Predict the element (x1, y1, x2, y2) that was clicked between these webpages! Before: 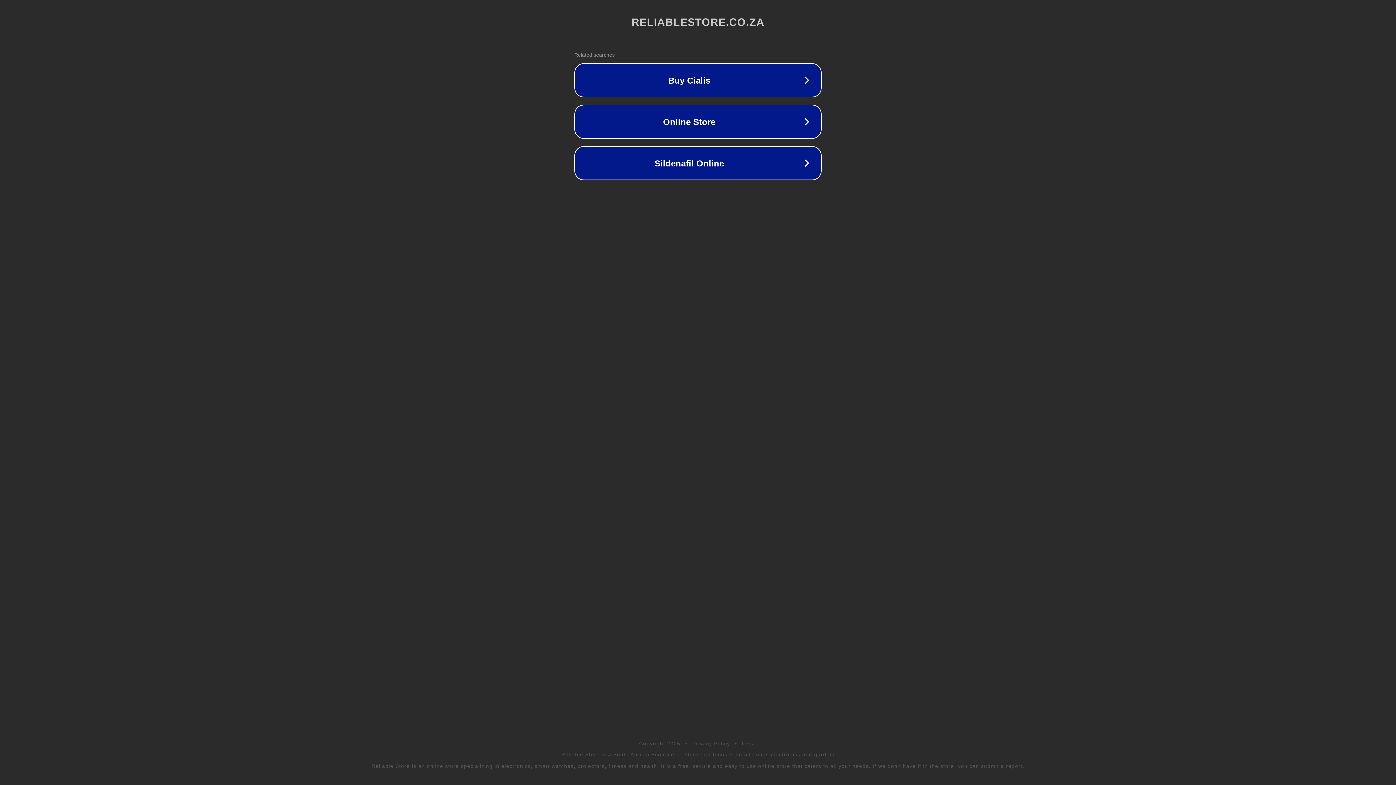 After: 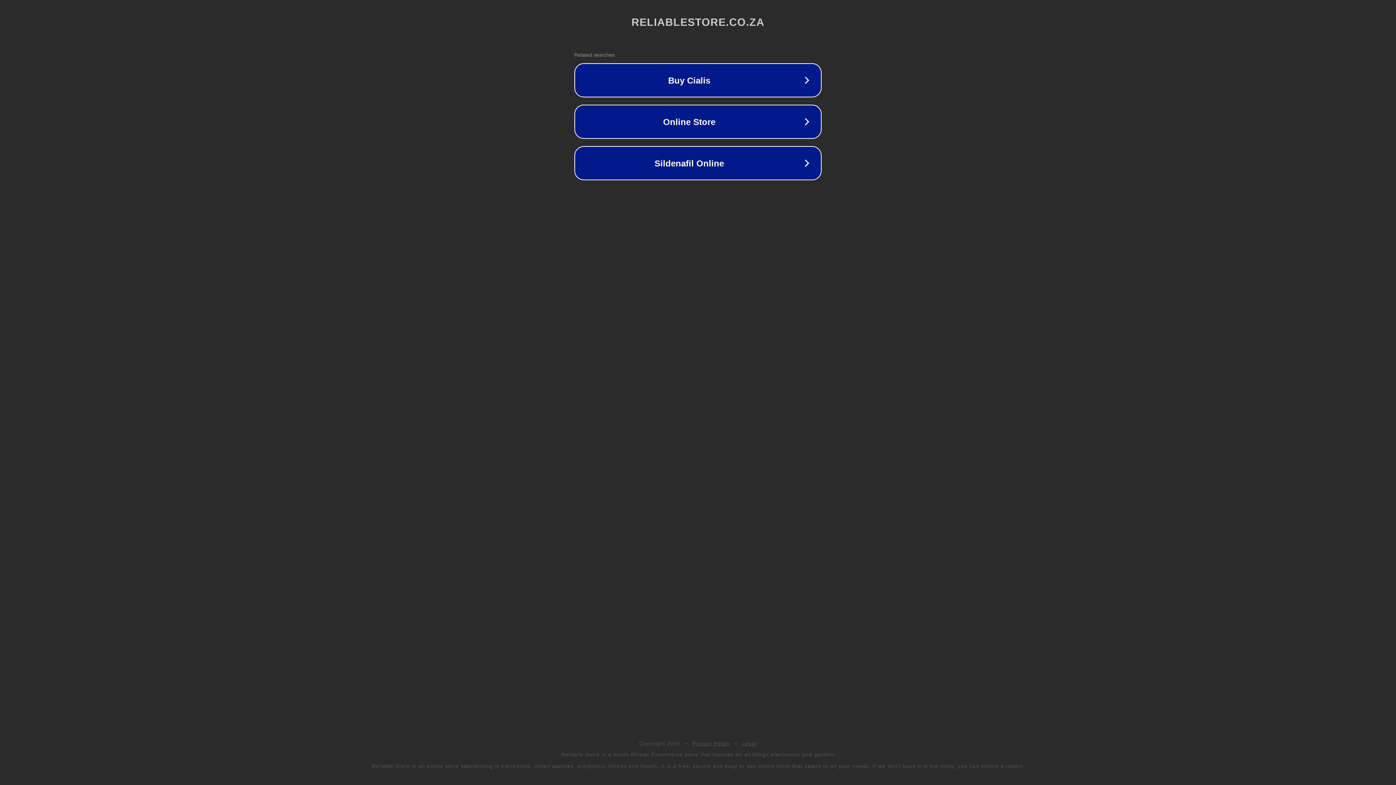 Action: label: Legal bbox: (742, 741, 757, 746)